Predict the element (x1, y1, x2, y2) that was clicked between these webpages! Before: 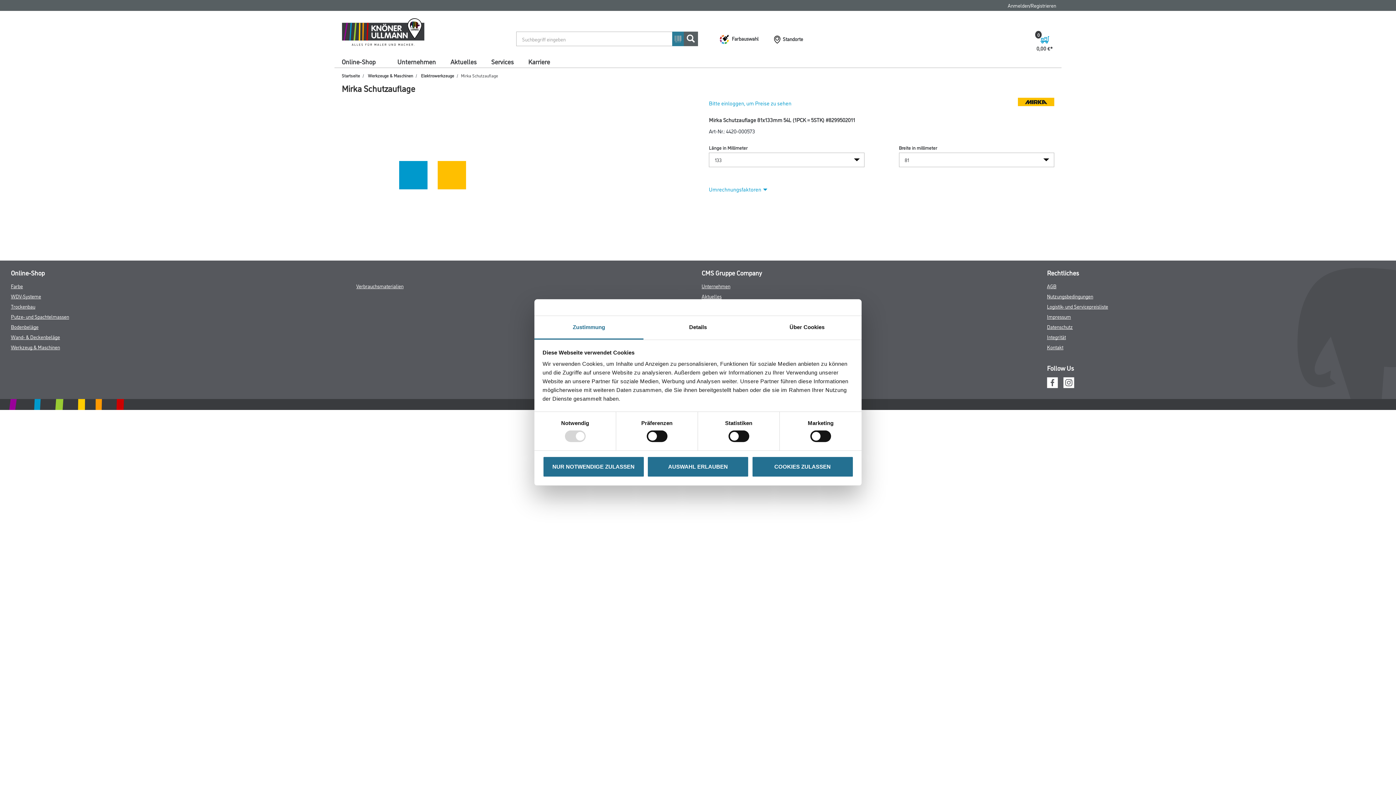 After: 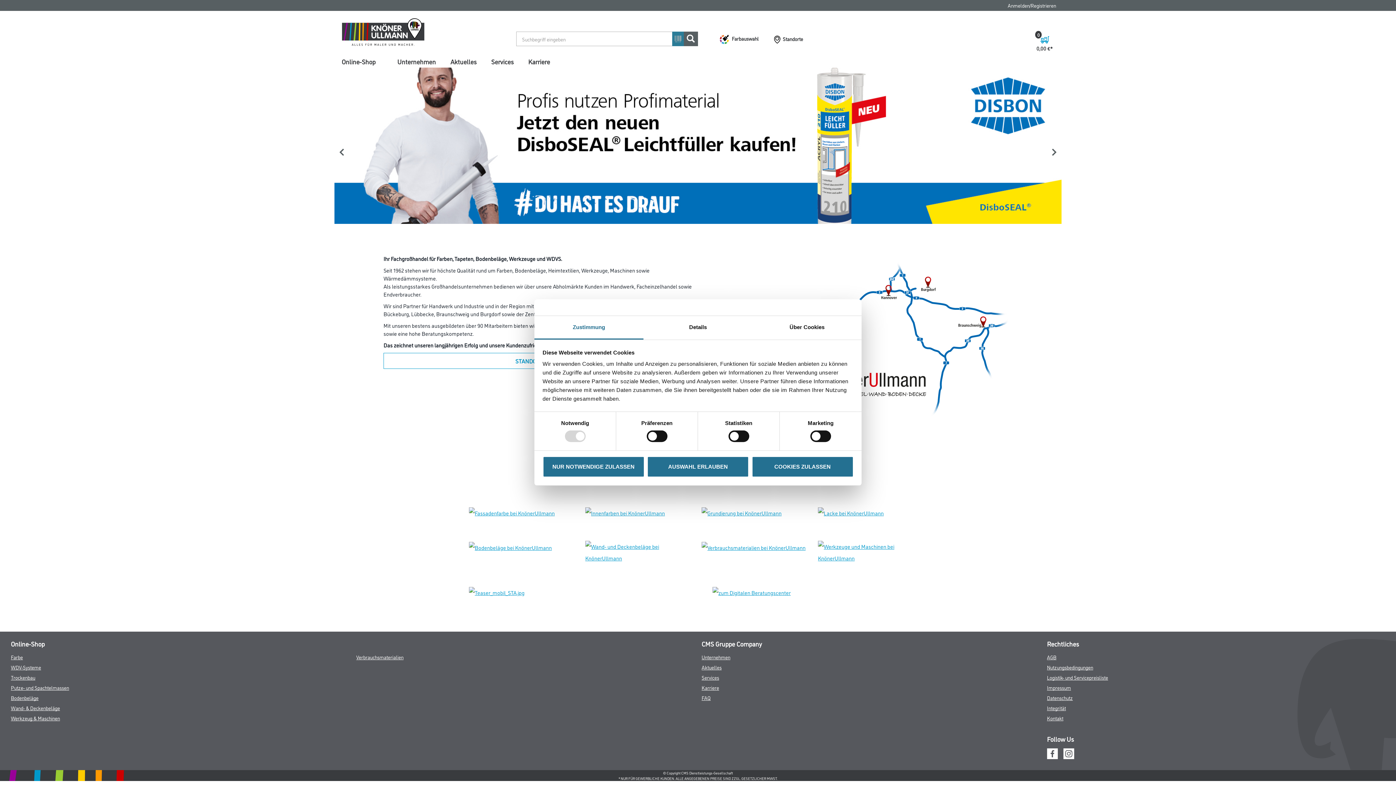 Action: bbox: (336, 17, 429, 46)